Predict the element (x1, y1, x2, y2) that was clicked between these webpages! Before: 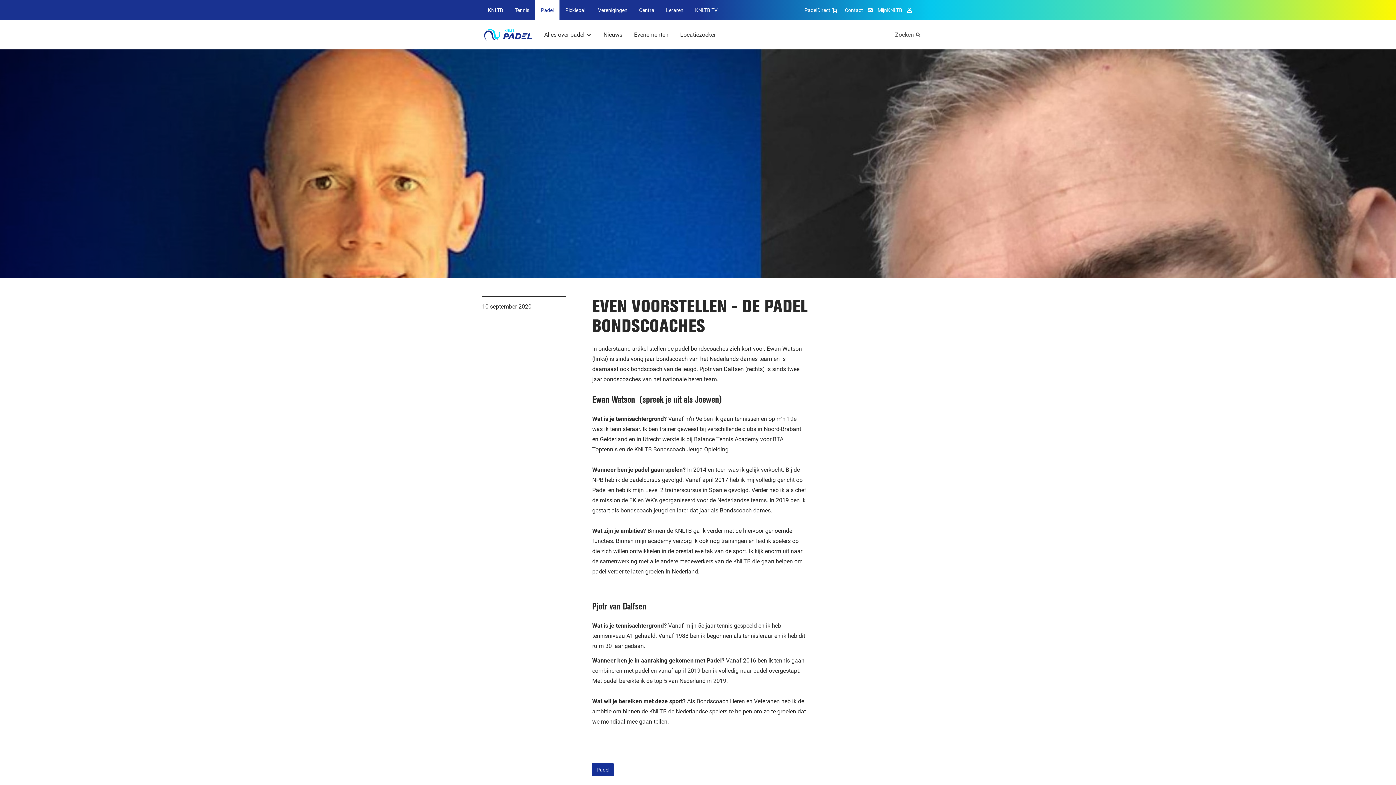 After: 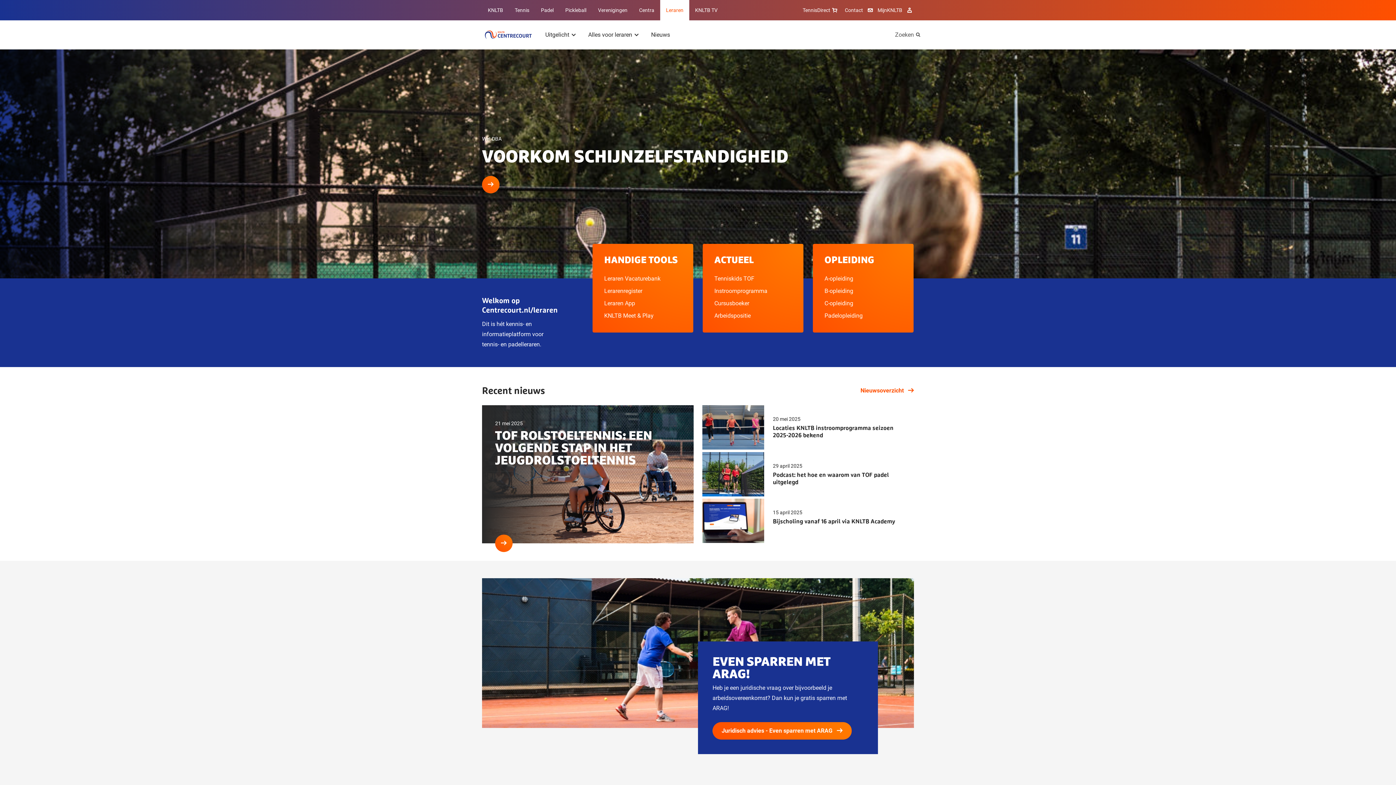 Action: bbox: (660, 0, 689, 20) label: Leraren